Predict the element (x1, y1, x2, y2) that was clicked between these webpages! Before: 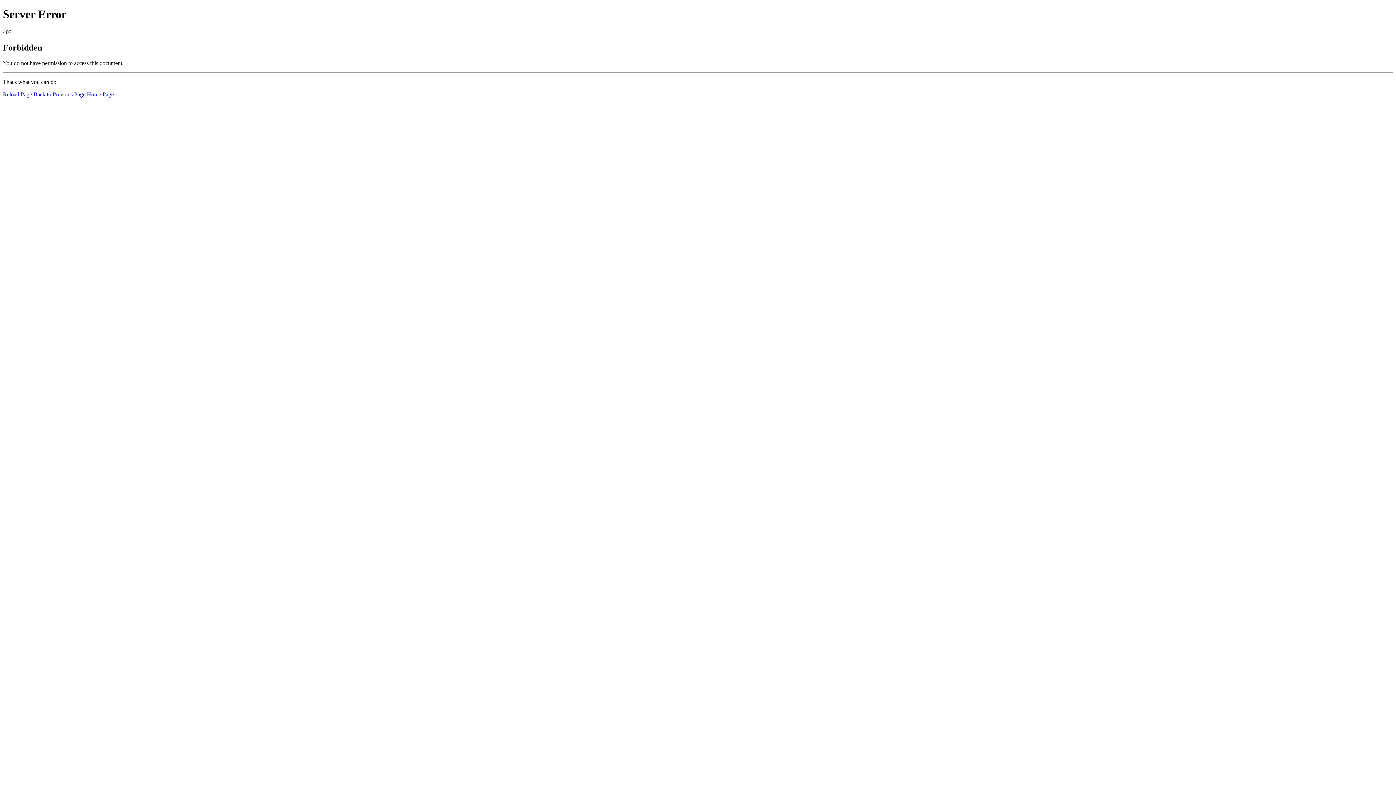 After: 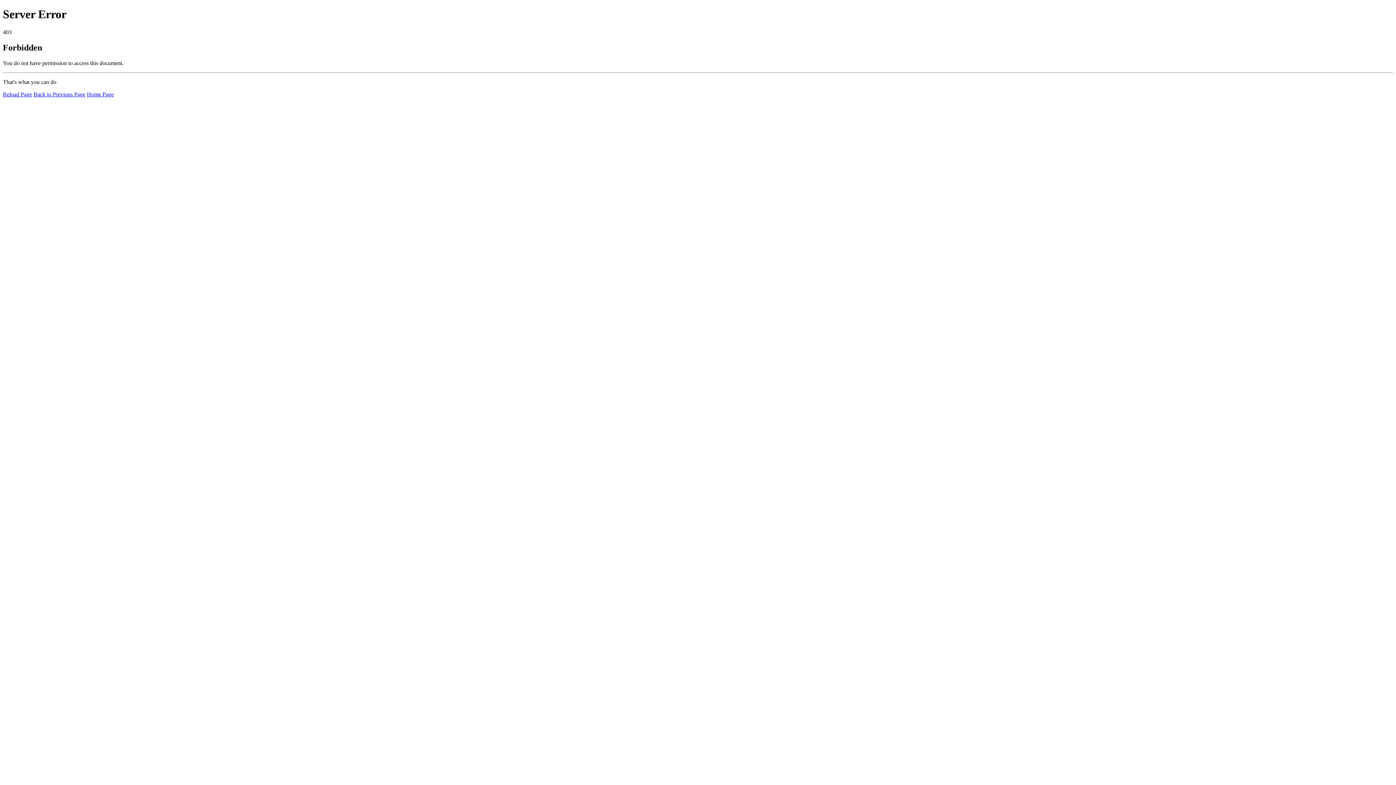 Action: label: Home Page bbox: (86, 91, 113, 97)